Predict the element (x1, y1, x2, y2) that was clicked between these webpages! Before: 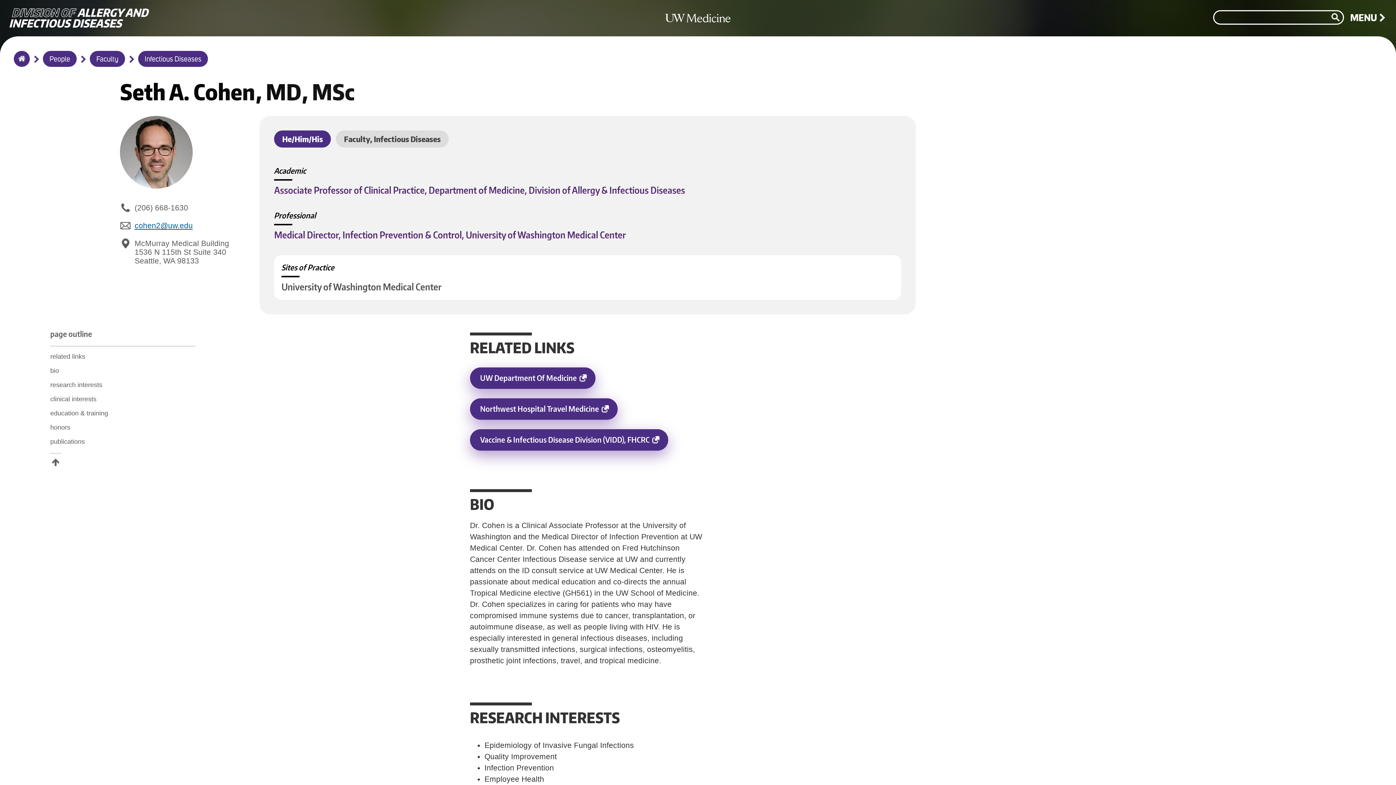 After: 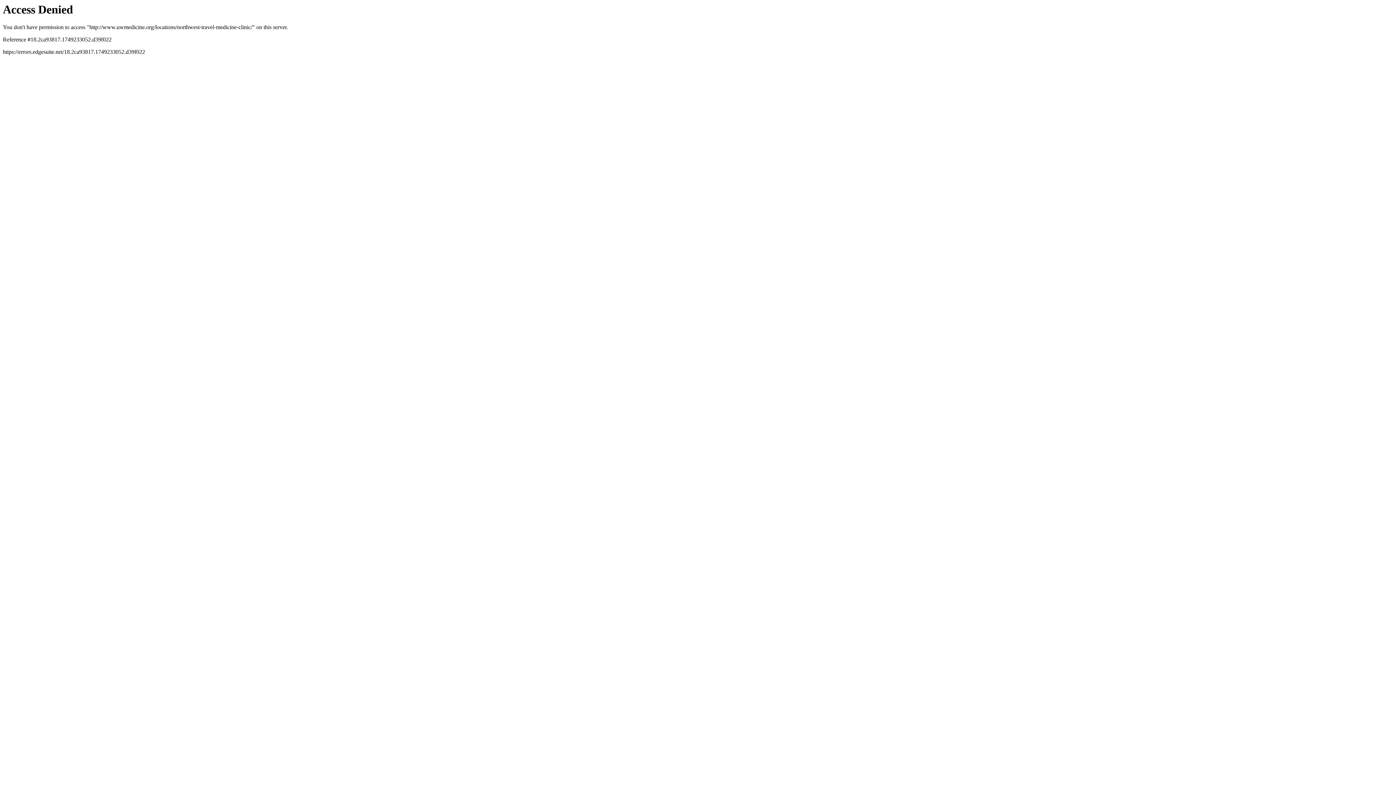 Action: bbox: (470, 398, 617, 420) label: Northwest Hospital Travel Medicine